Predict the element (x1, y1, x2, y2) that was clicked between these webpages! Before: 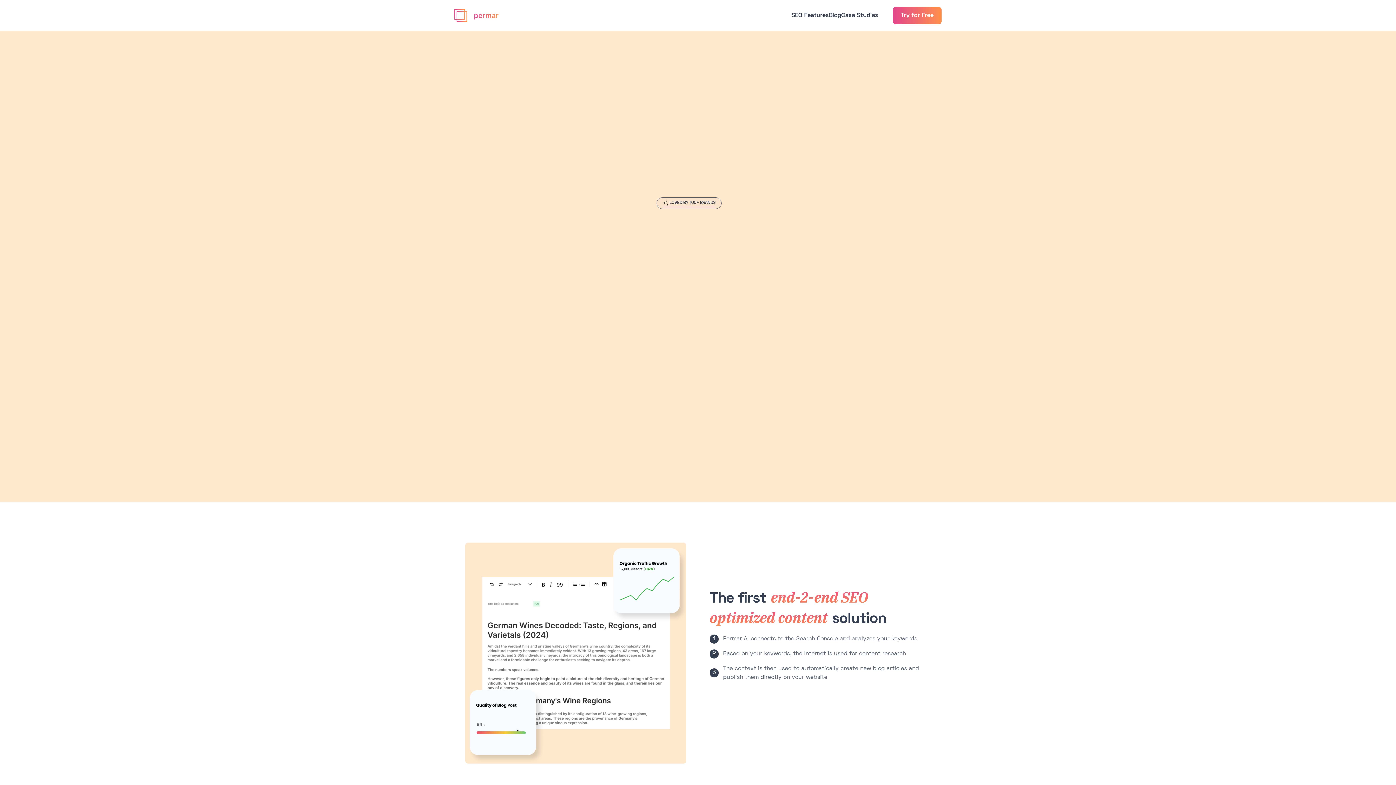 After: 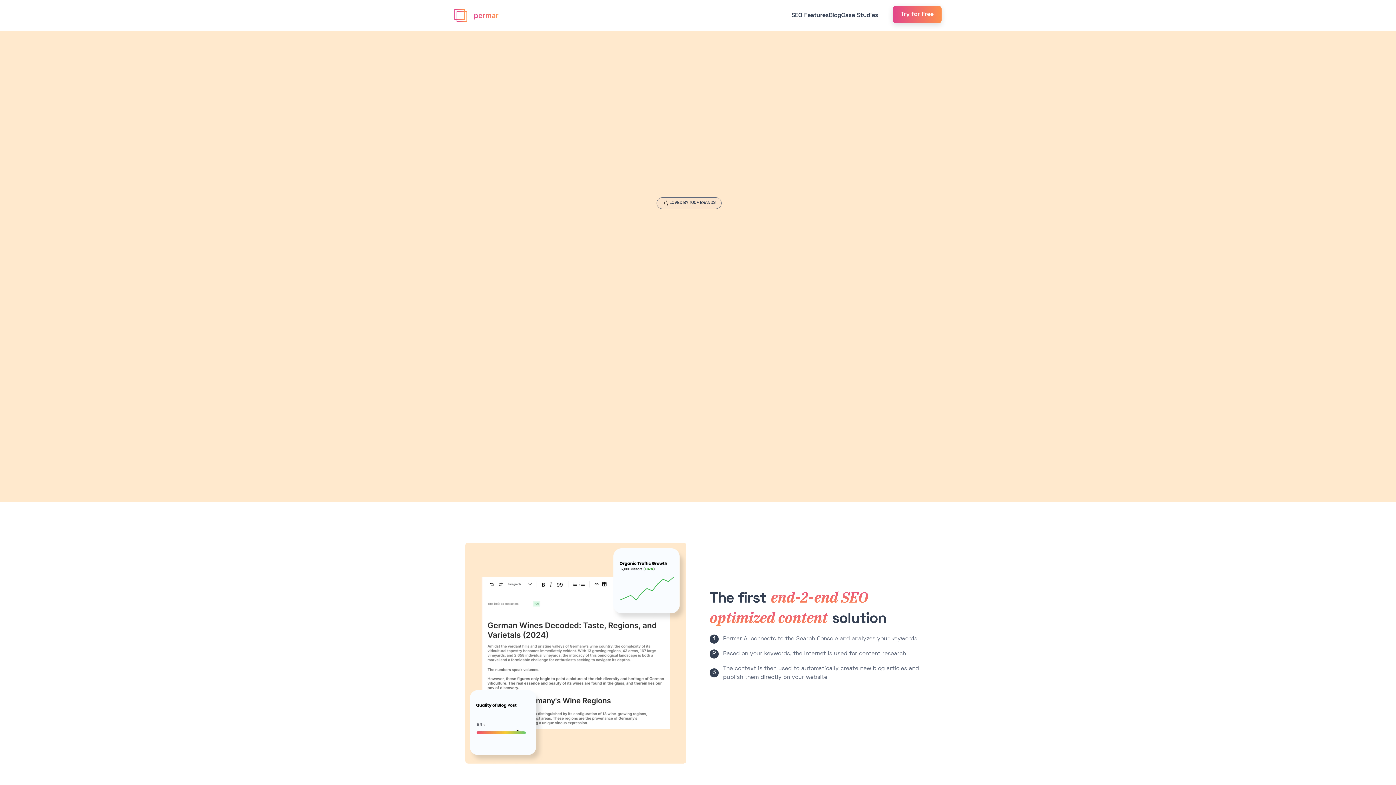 Action: bbox: (893, 6, 941, 24) label: Try for Free